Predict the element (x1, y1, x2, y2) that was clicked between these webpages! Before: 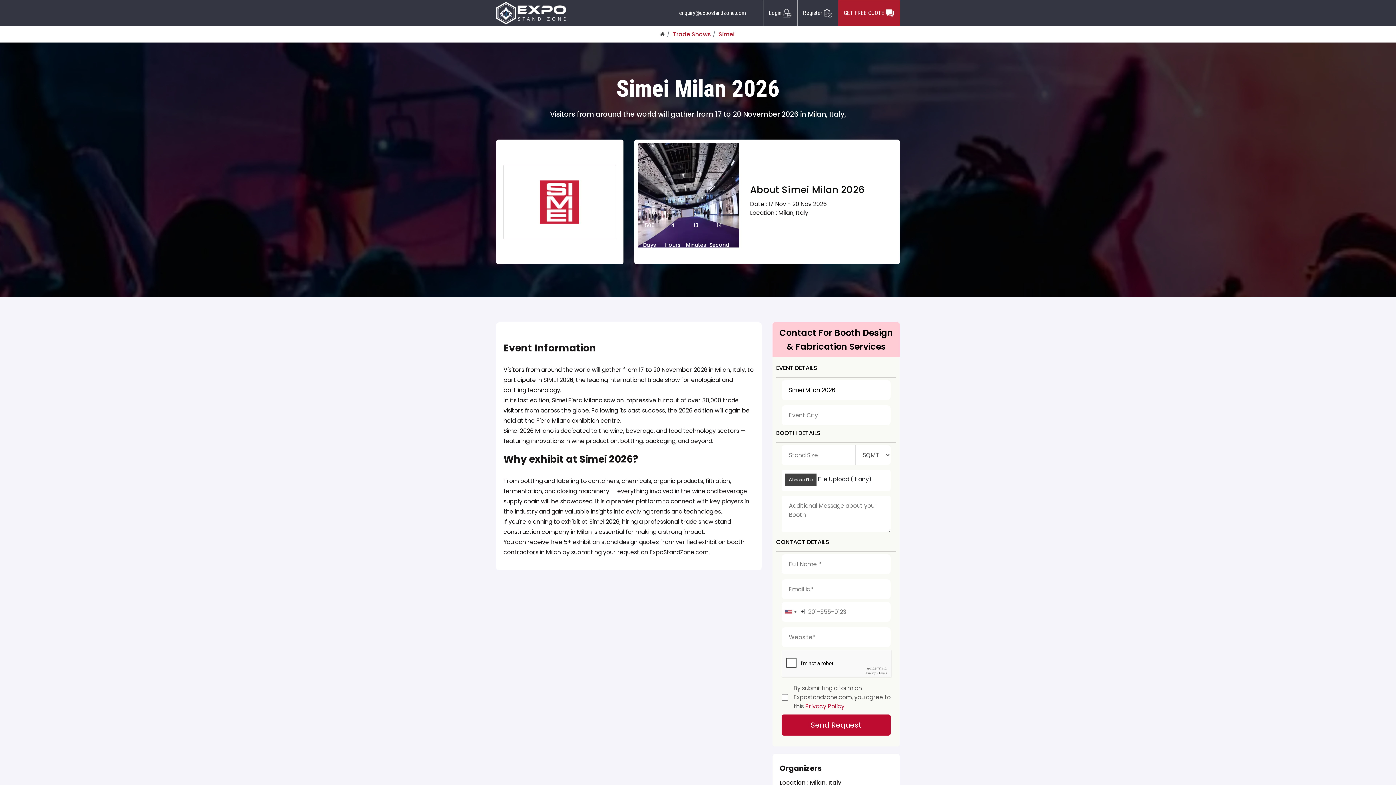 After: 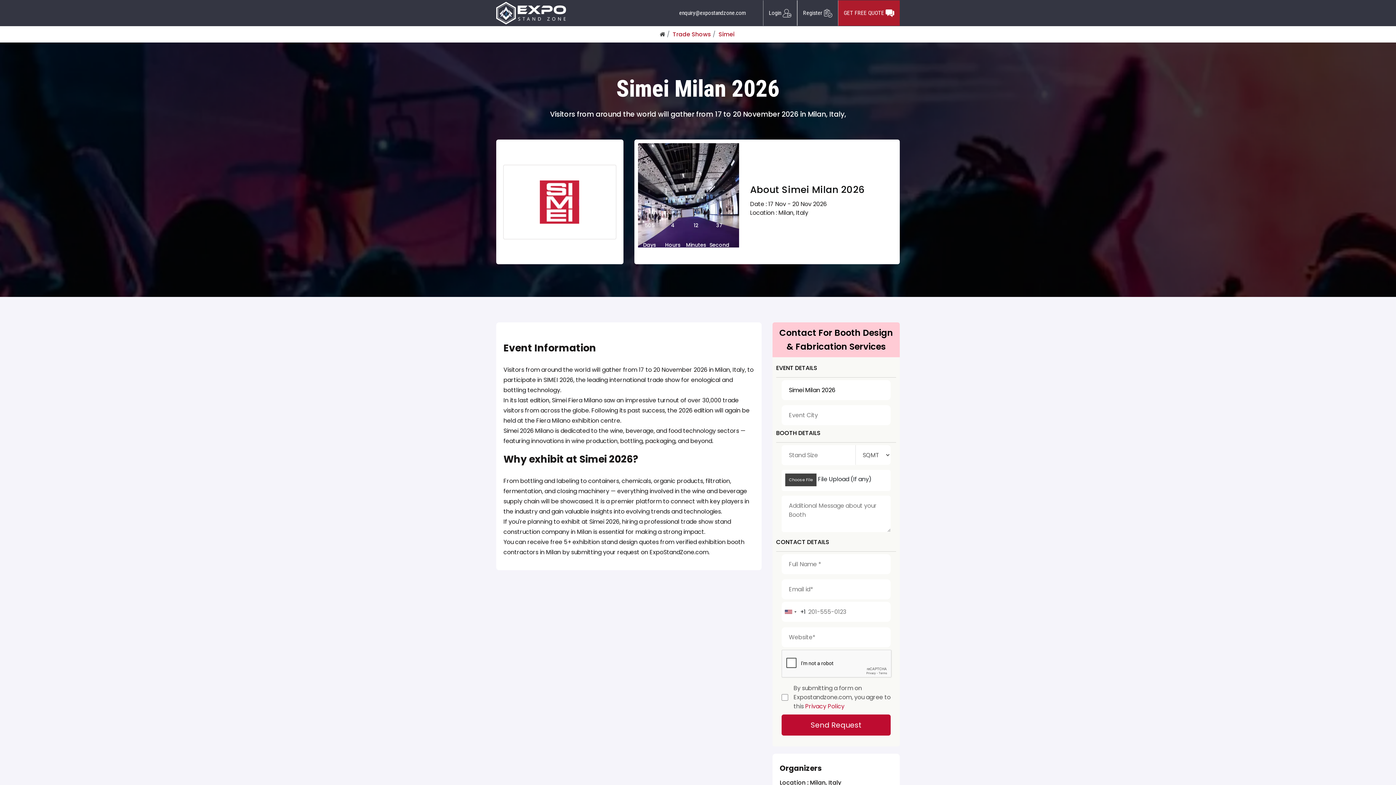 Action: bbox: (805, 702, 844, 710) label: Privacy Policy